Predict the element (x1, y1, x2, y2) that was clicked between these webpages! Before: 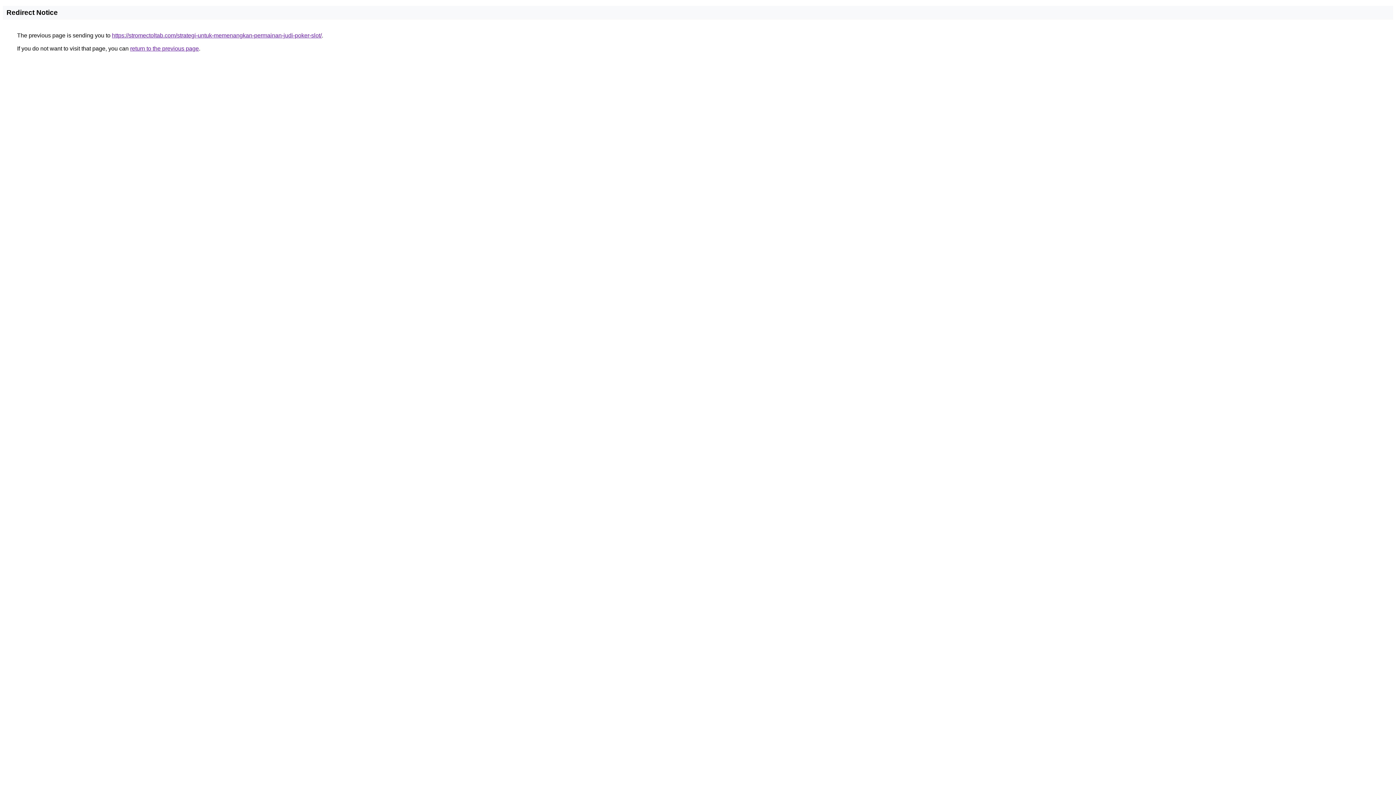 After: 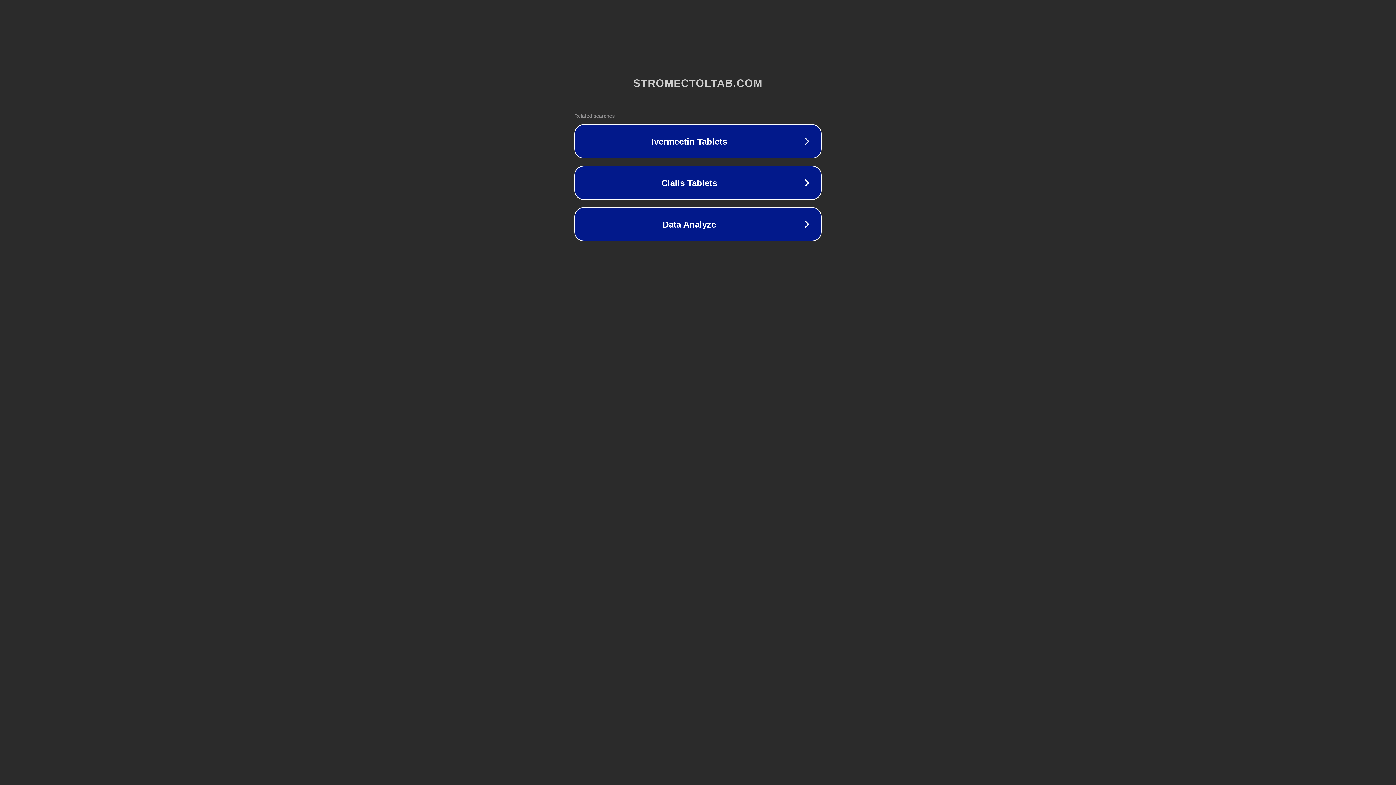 Action: label: https://stromectoltab.com/strategi-untuk-memenangkan-permainan-judi-poker-slot/ bbox: (112, 32, 321, 38)